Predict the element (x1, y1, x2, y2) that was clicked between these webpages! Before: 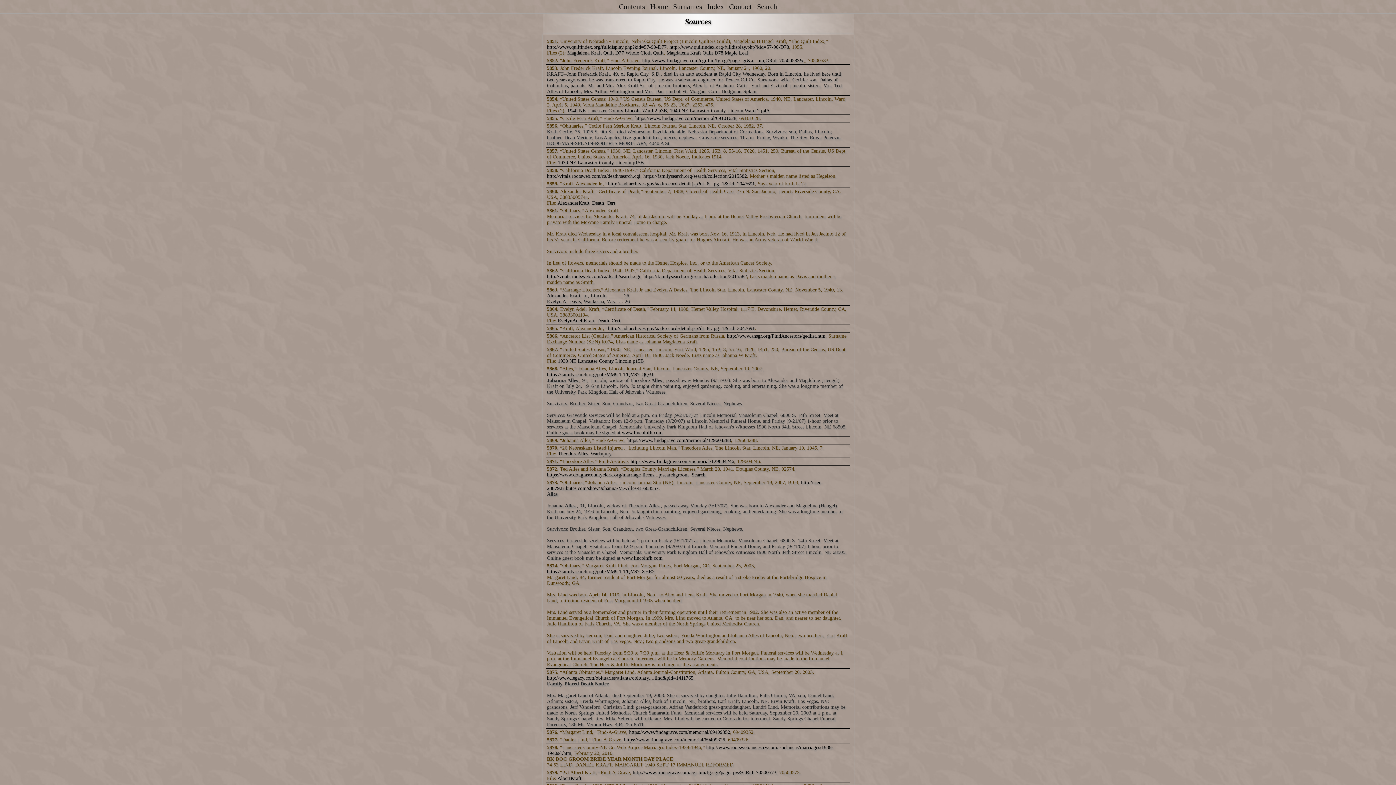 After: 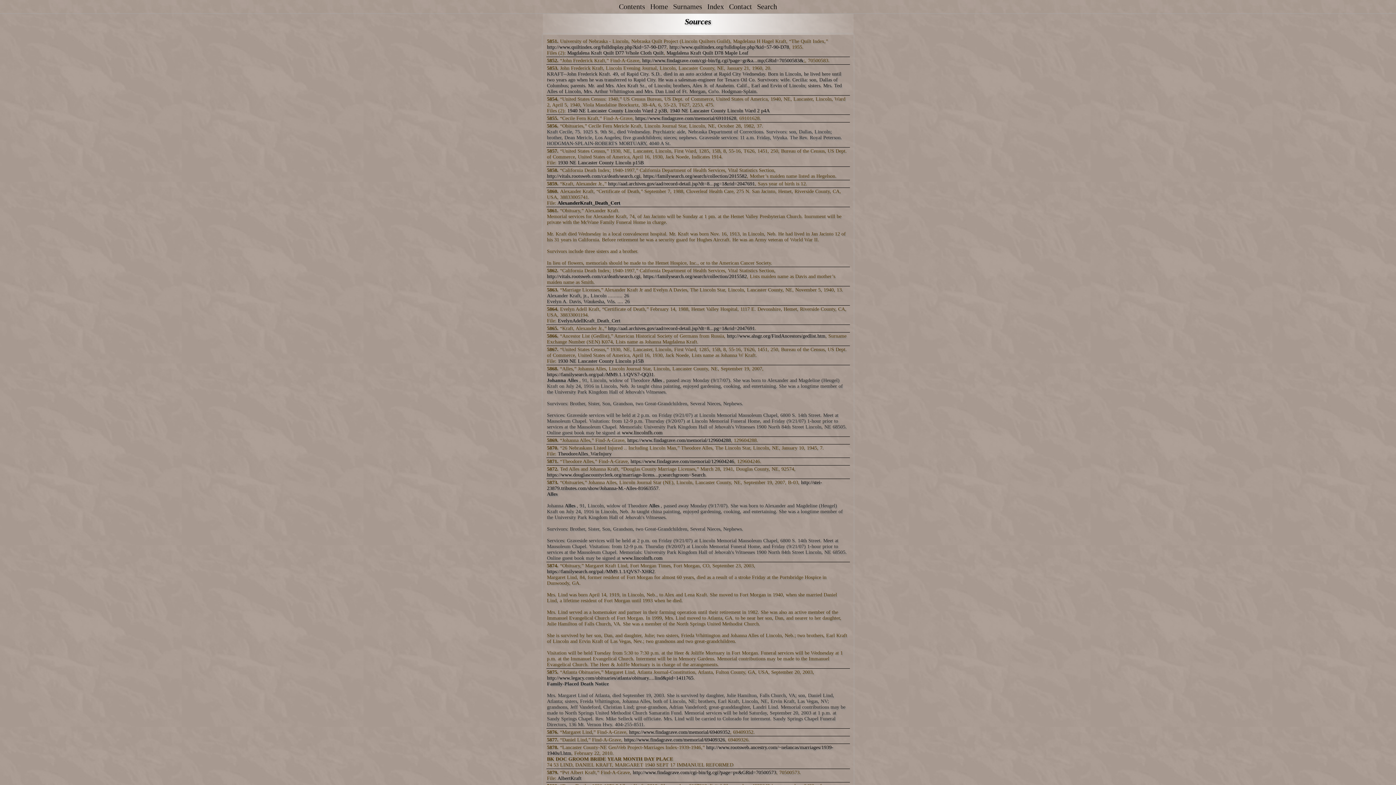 Action: label: AlexanderKraft_Death_Cert bbox: (557, 200, 615, 205)